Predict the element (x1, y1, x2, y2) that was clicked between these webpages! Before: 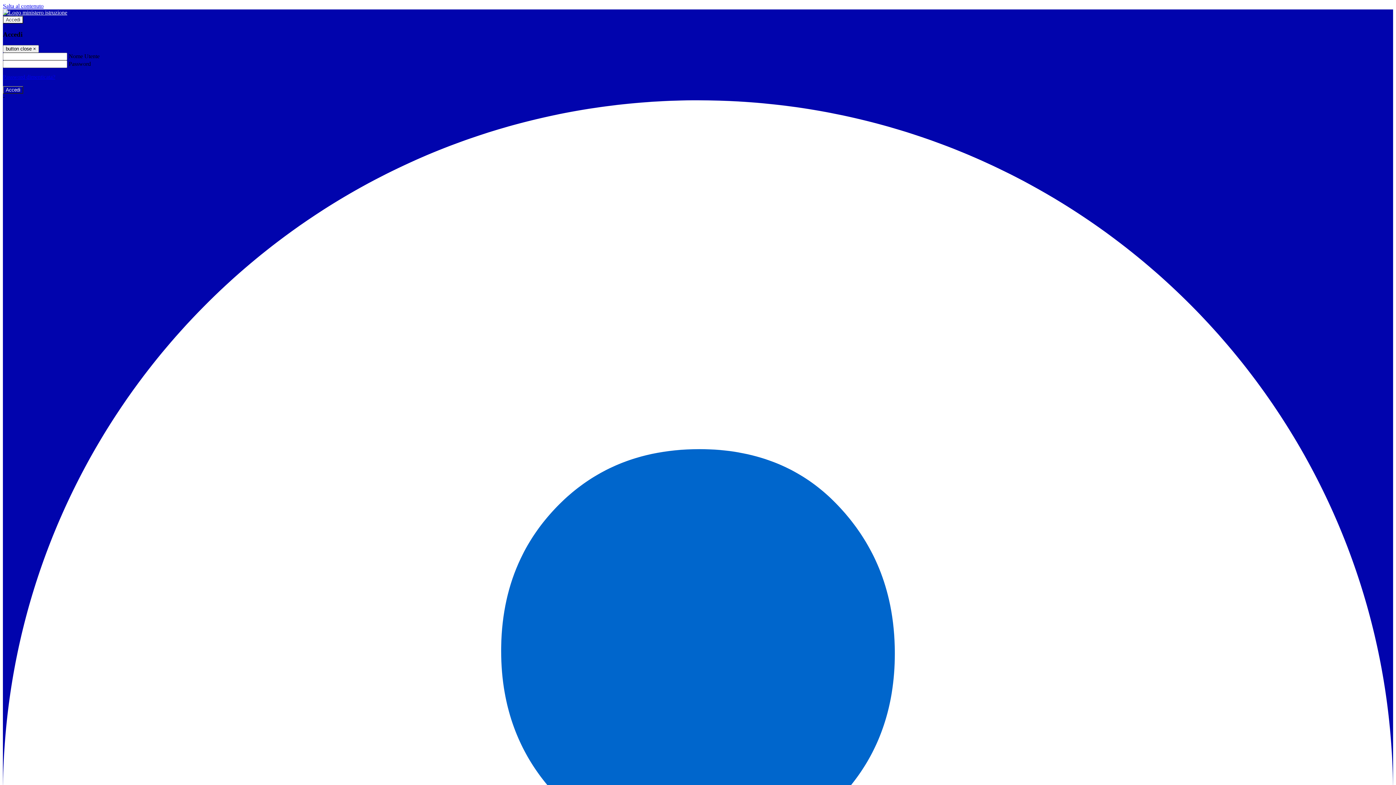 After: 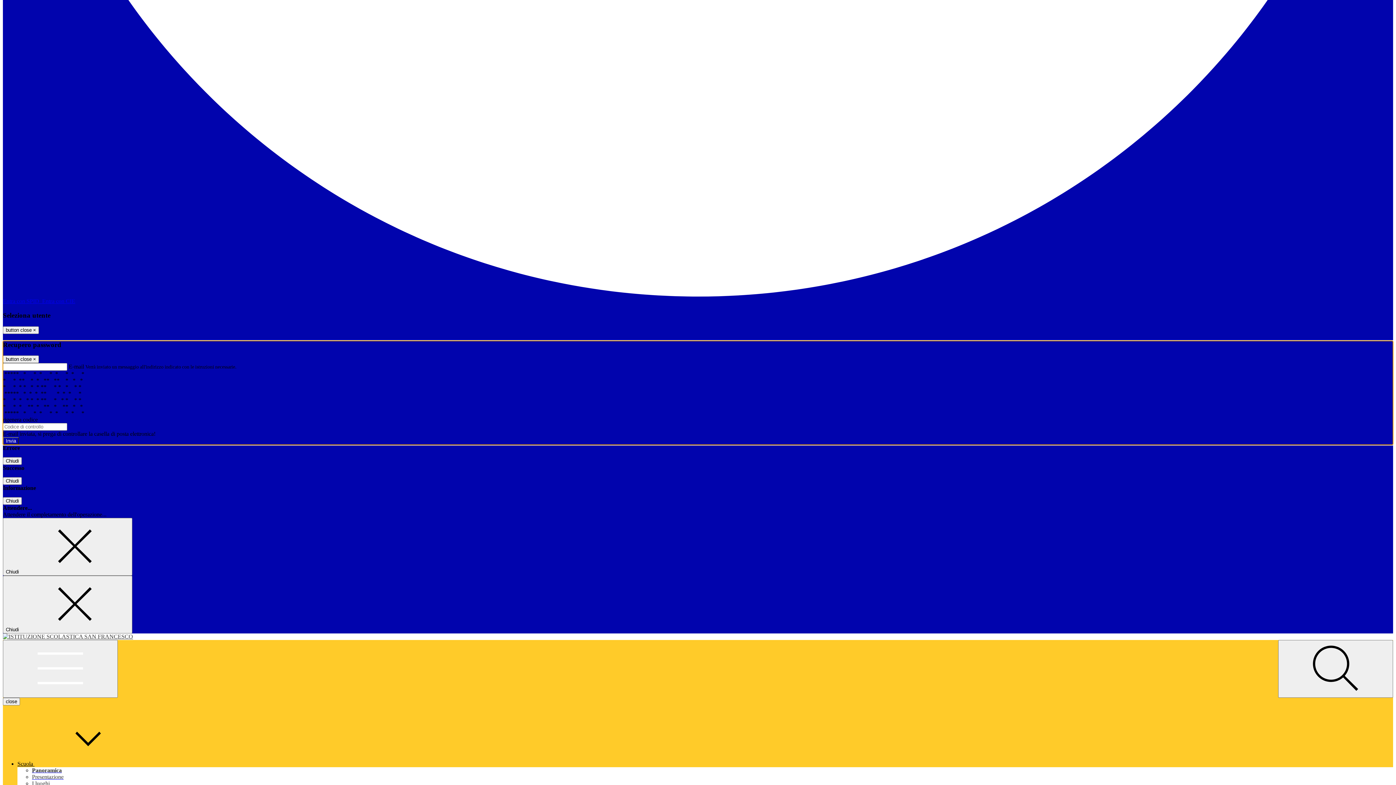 Action: bbox: (2, 73, 55, 80) label: Password dimenticata?